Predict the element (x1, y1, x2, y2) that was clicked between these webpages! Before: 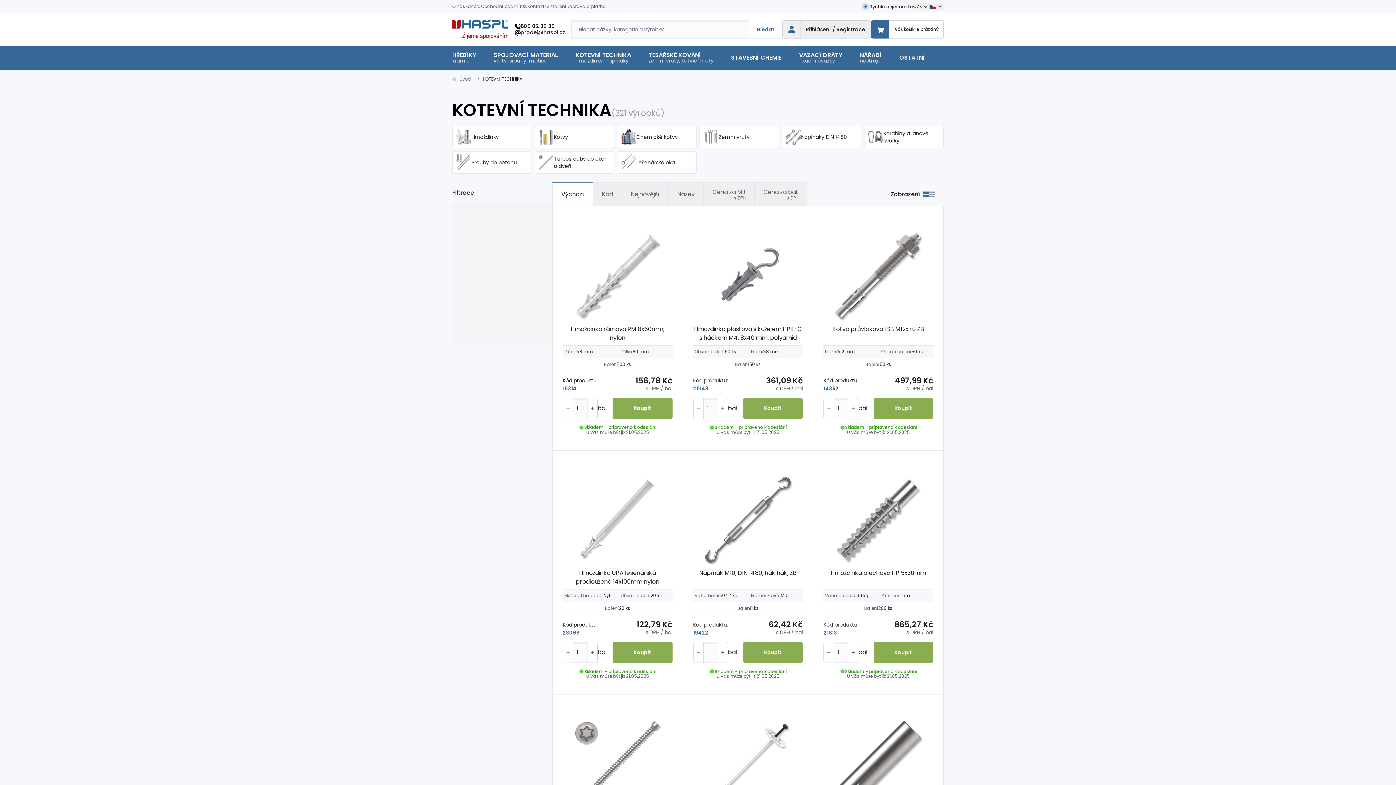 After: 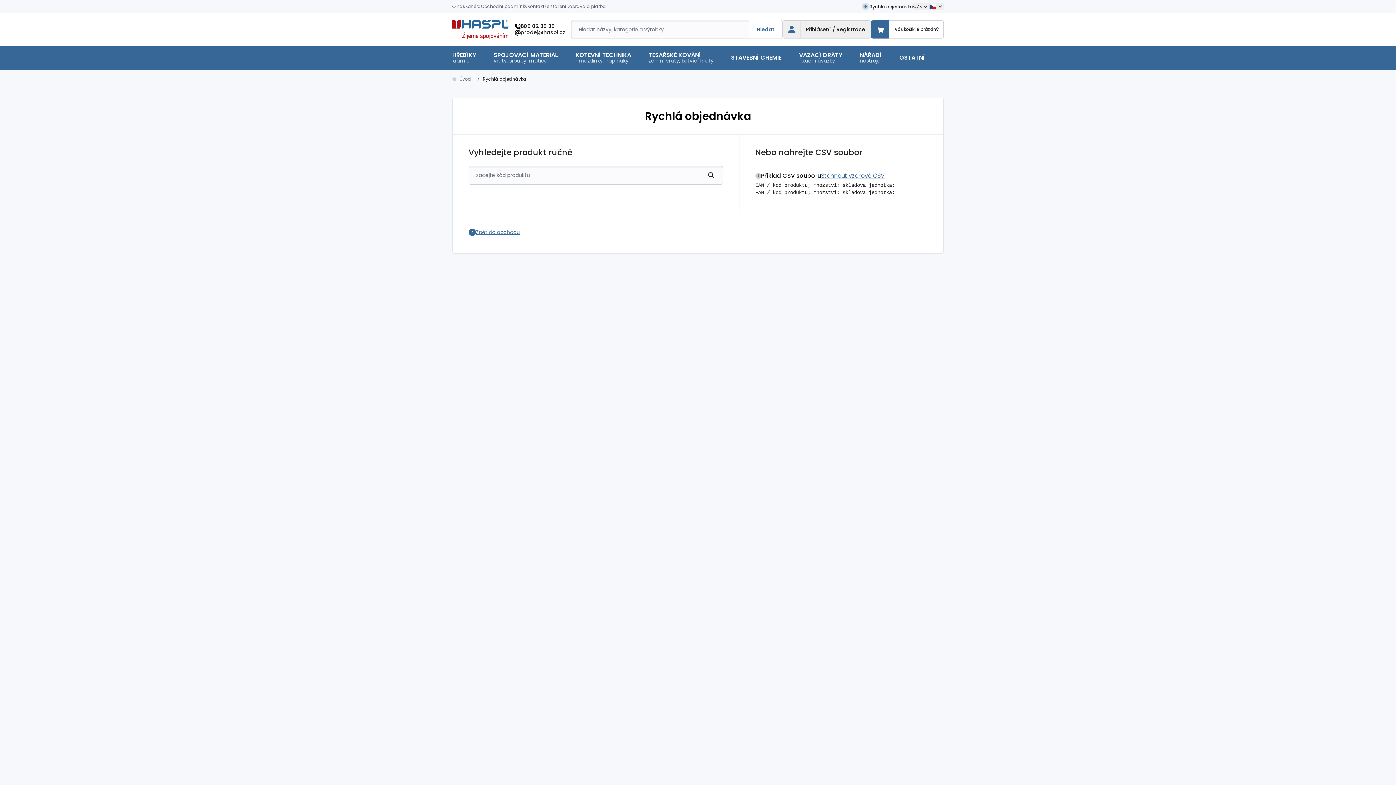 Action: bbox: (861, 2, 913, 10) label: Rychlá objednávka